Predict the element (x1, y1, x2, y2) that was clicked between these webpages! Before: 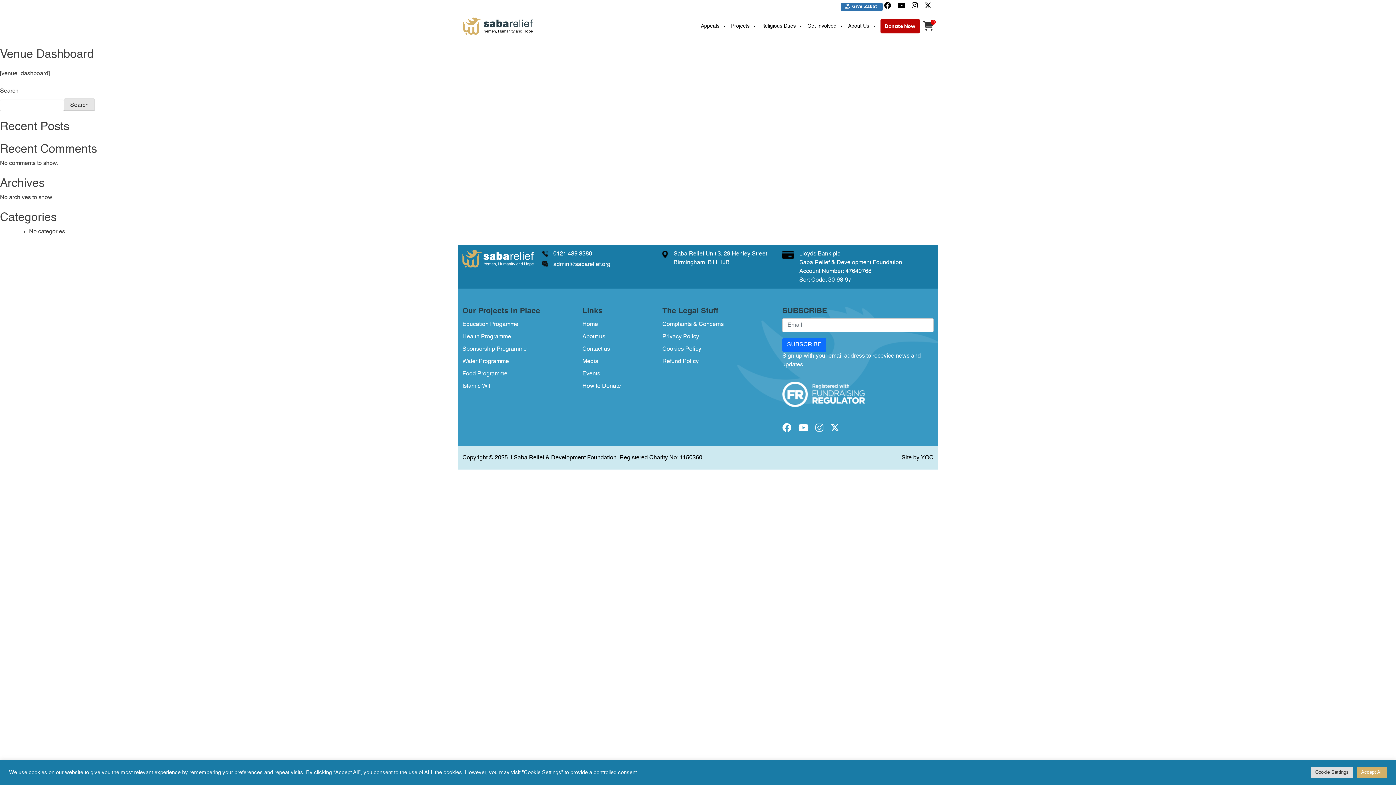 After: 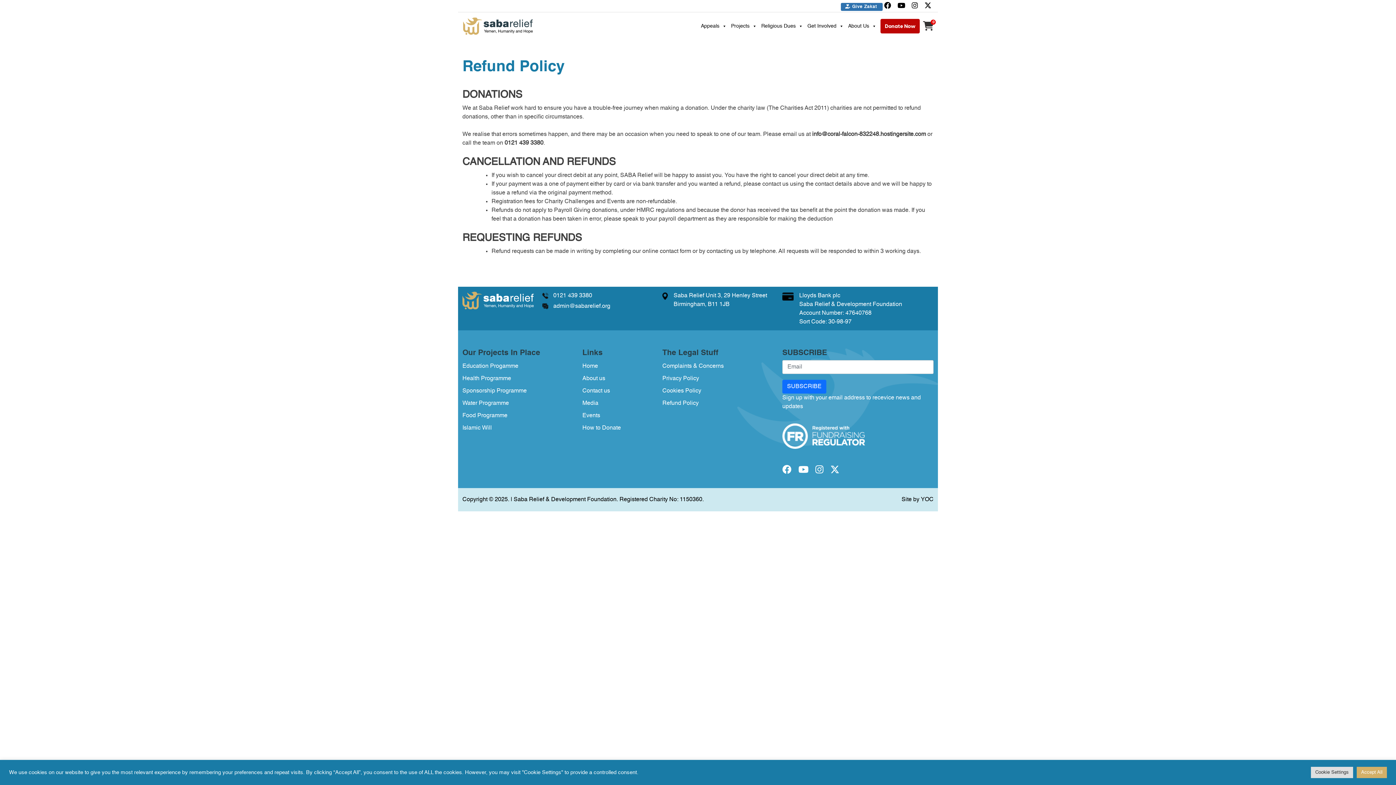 Action: label: Refund Policy bbox: (662, 358, 698, 364)